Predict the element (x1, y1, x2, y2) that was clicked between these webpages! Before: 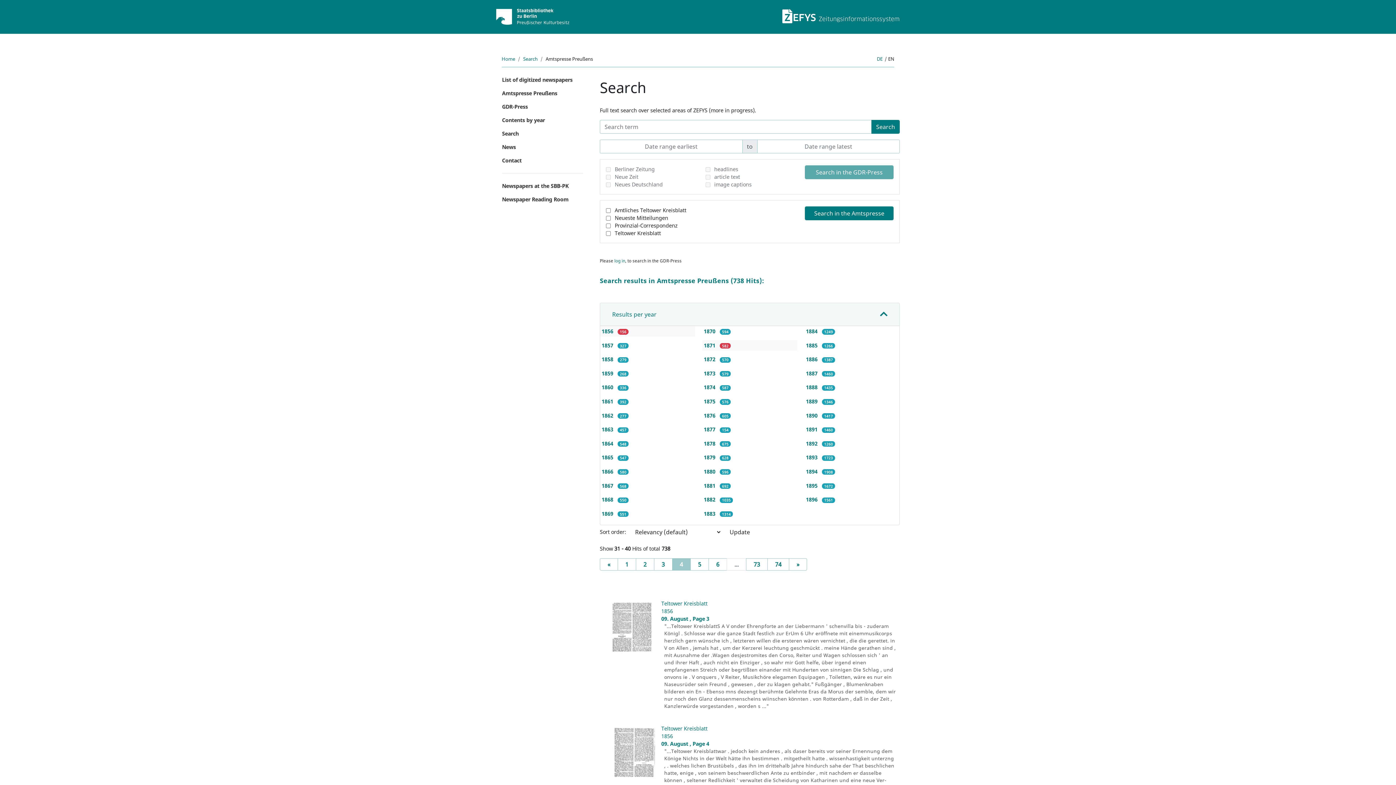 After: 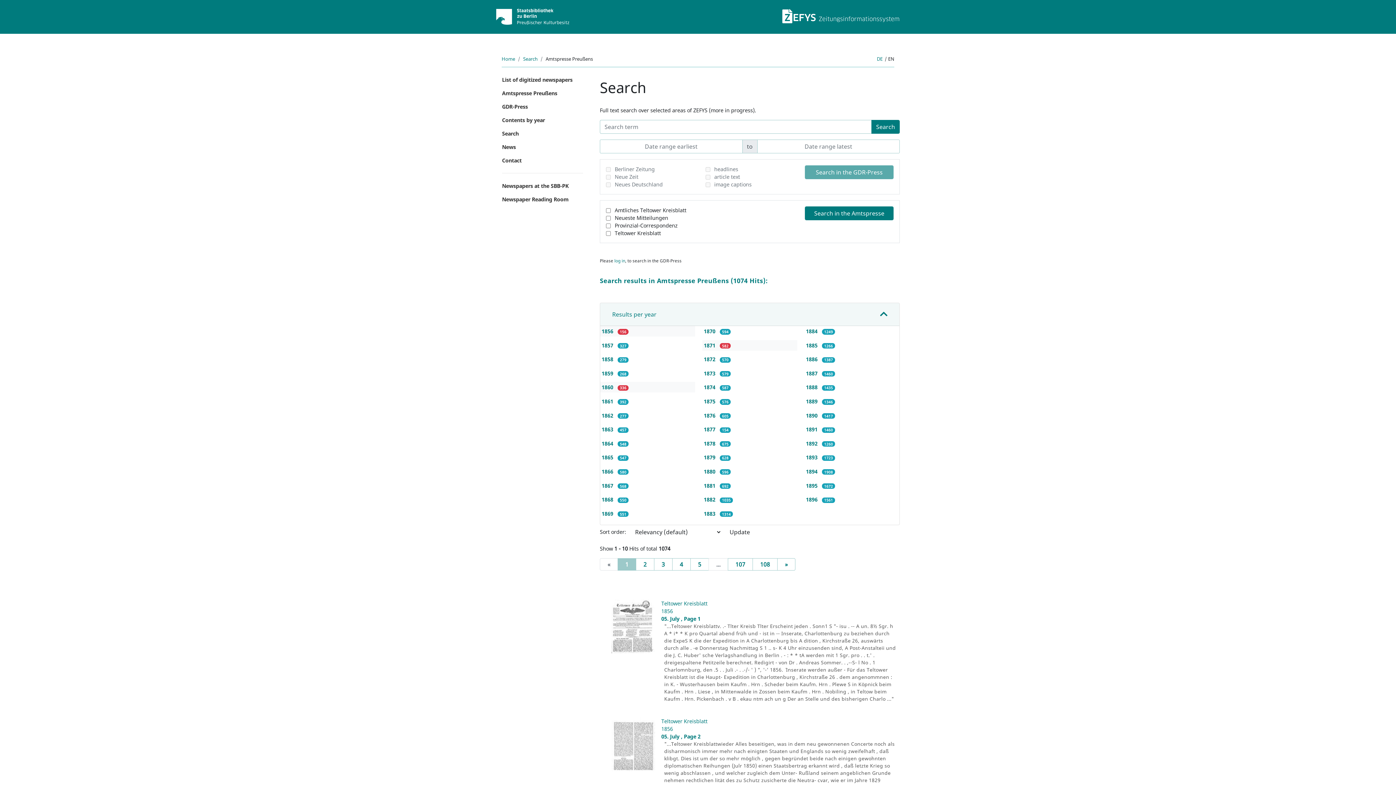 Action: bbox: (601, 384, 614, 391) label: 1860 